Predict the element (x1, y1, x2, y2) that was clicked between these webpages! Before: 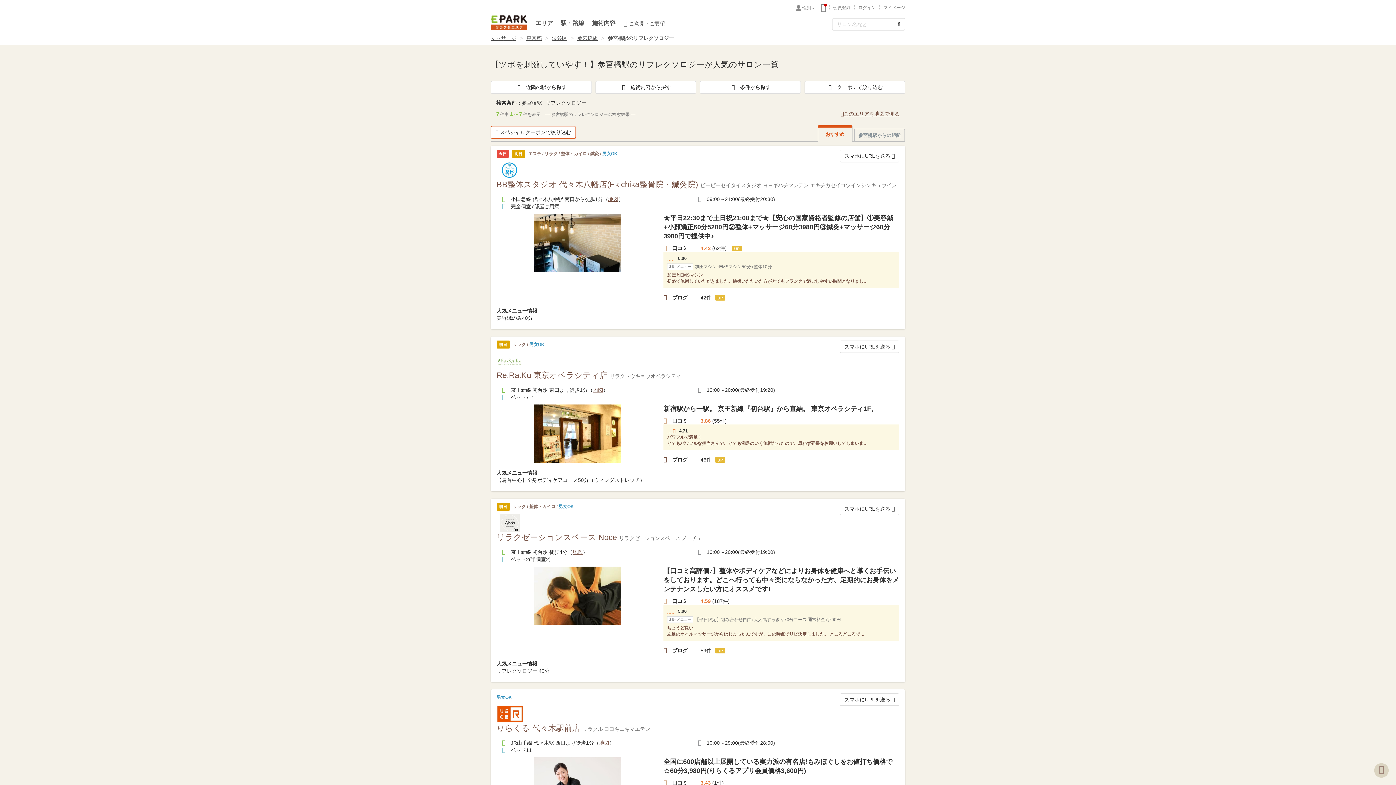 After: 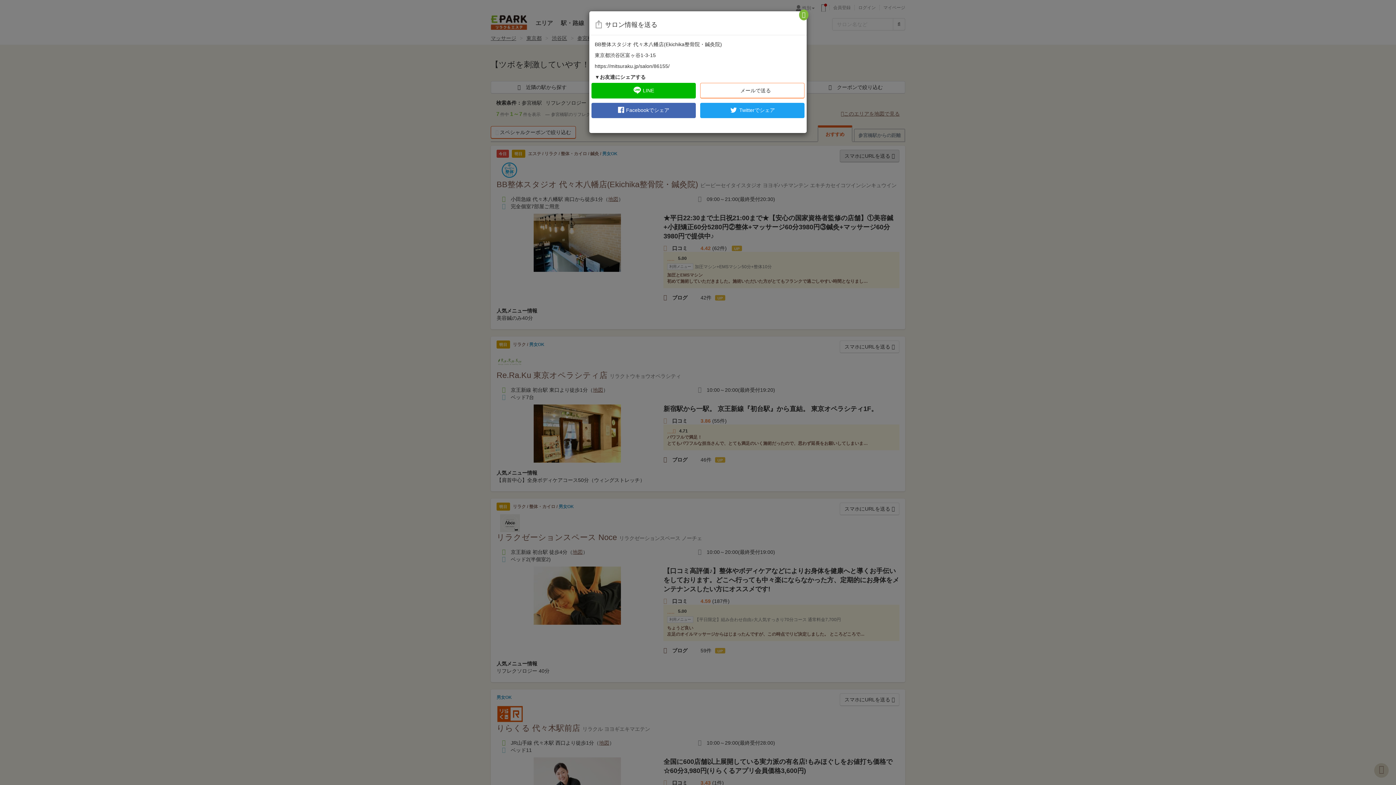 Action: bbox: (840, 149, 899, 162) label: スマホにURLを送る 